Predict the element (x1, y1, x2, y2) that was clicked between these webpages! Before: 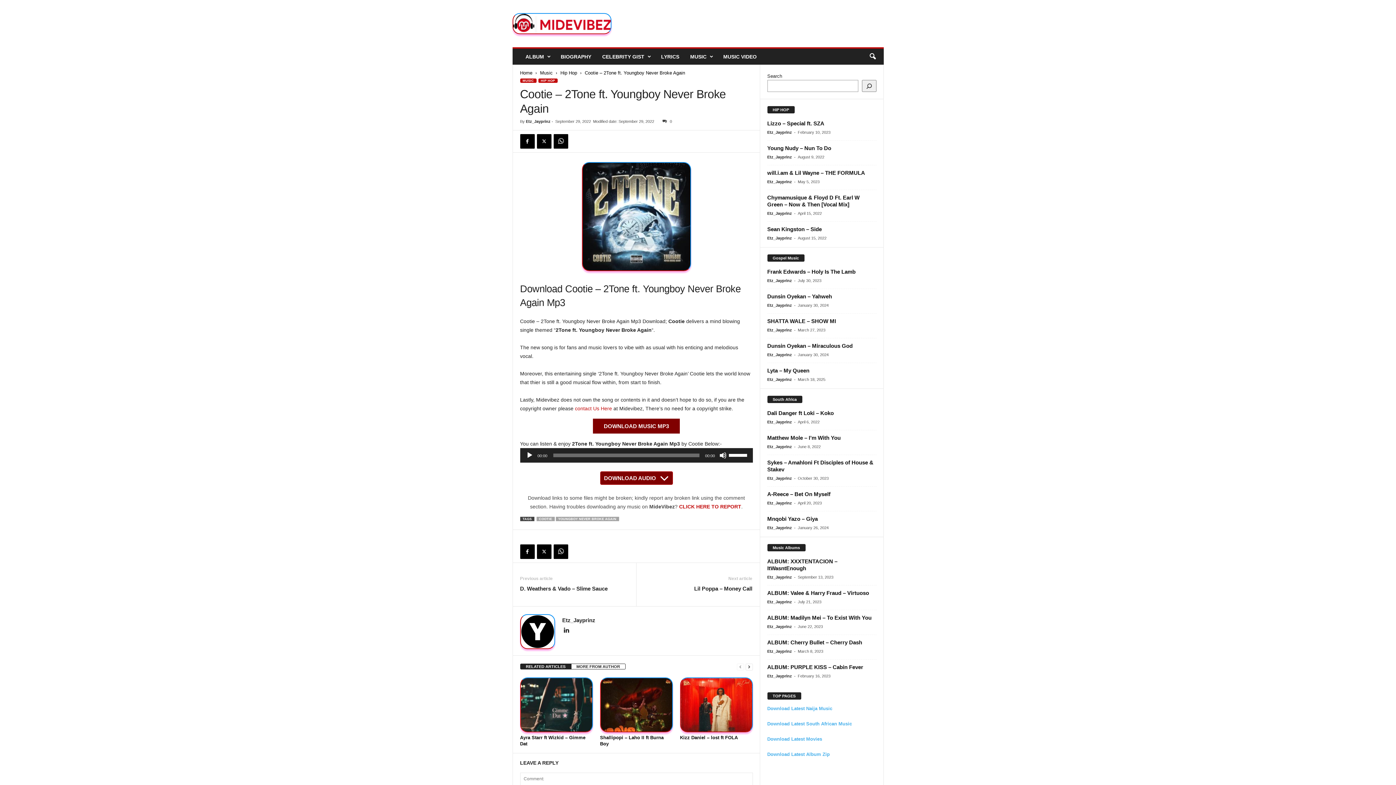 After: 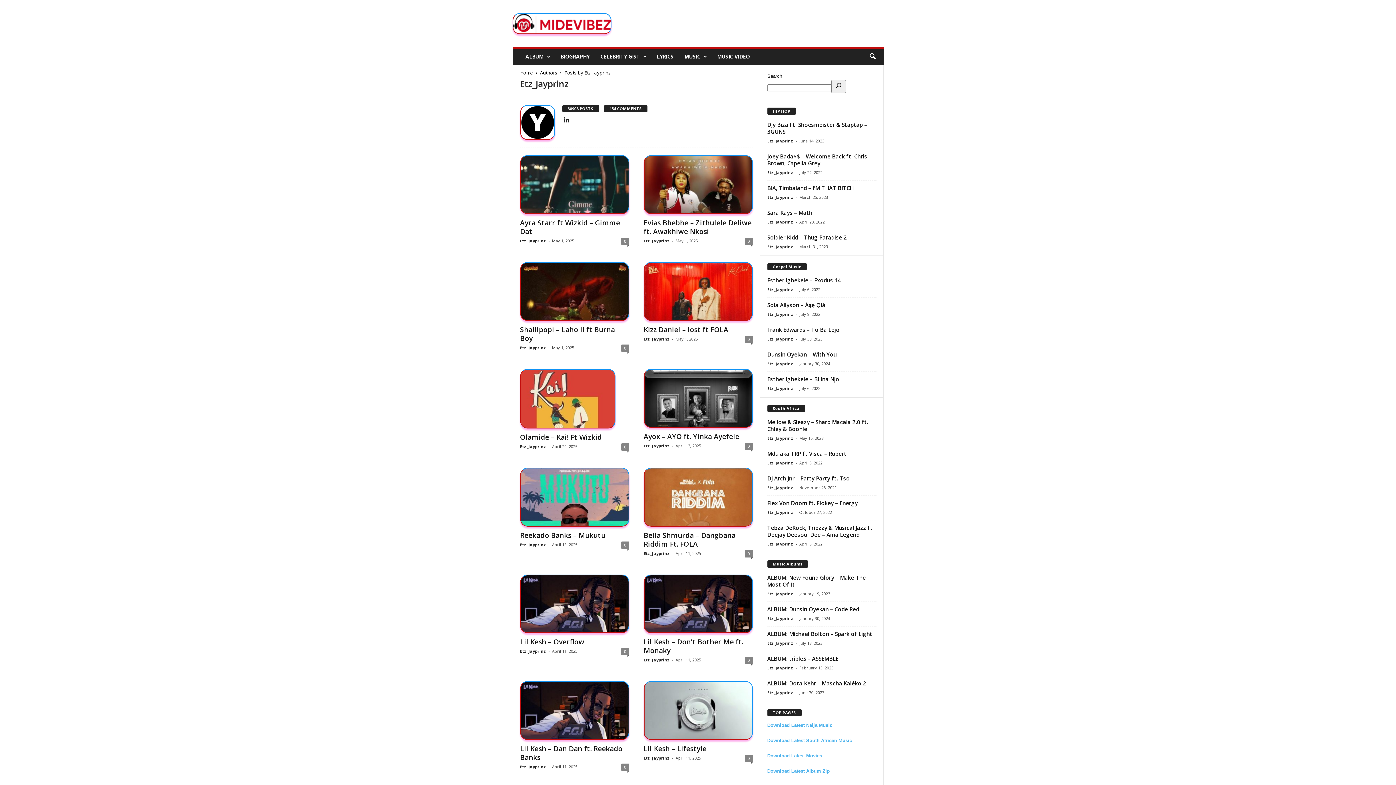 Action: bbox: (767, 525, 792, 530) label: Etz_Jayprinz